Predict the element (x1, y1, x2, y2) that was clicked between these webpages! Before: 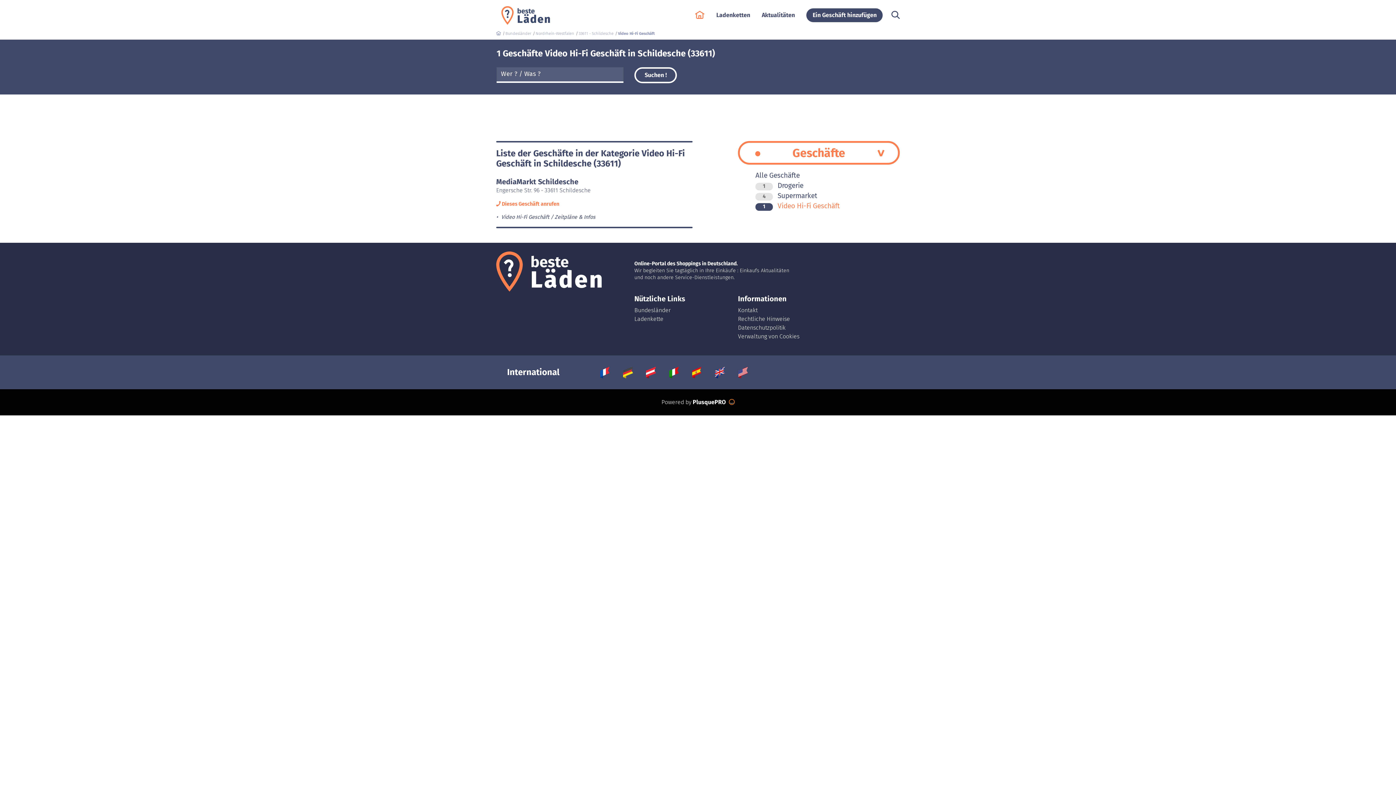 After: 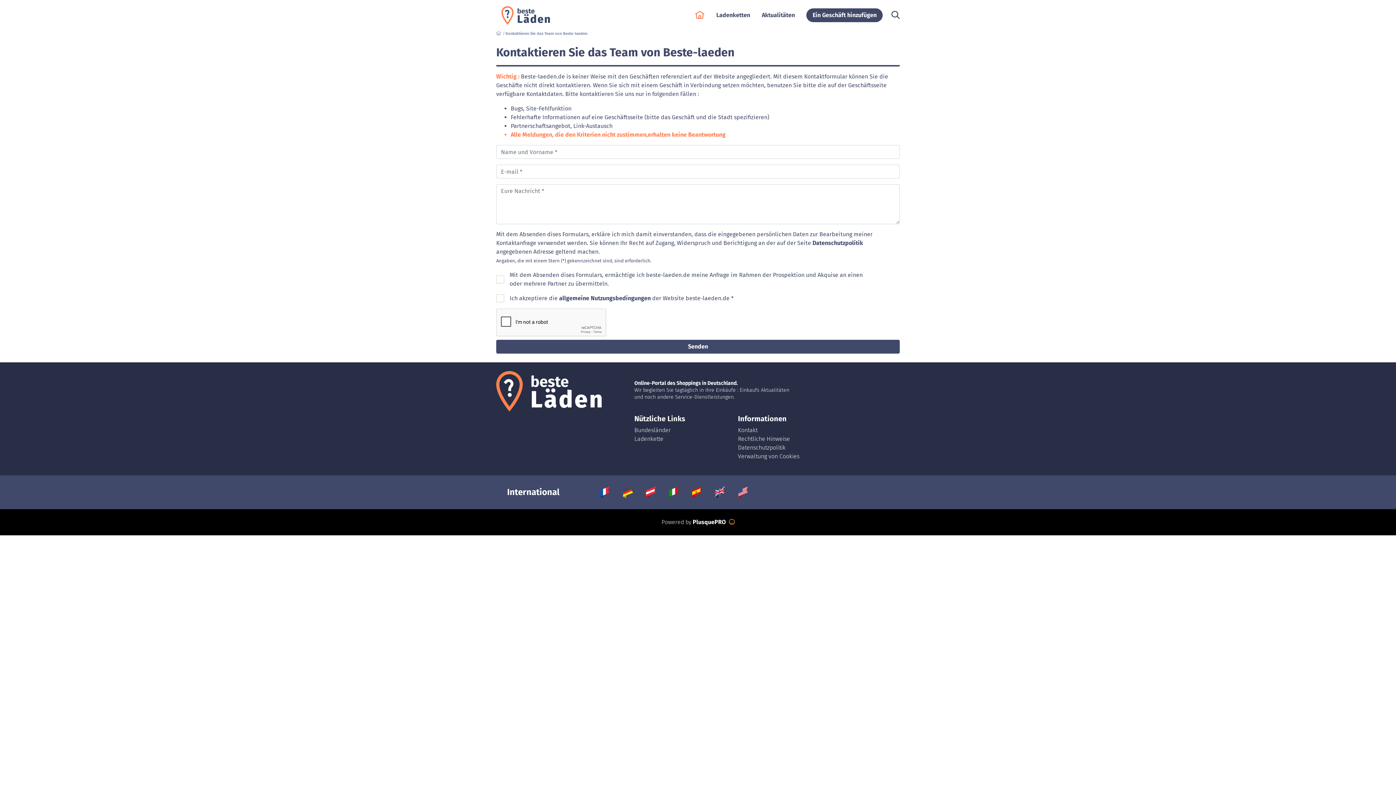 Action: bbox: (738, 306, 757, 315) label: Kontakt